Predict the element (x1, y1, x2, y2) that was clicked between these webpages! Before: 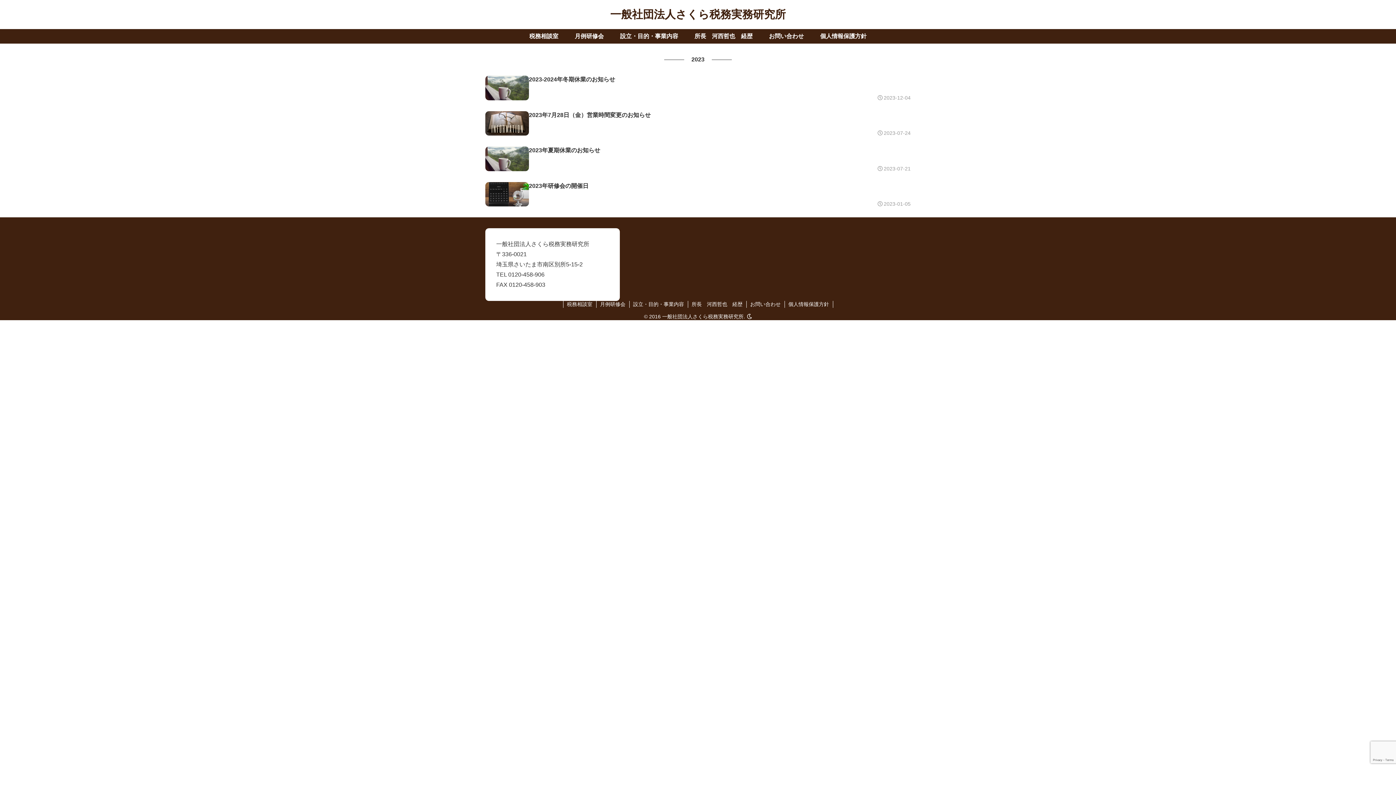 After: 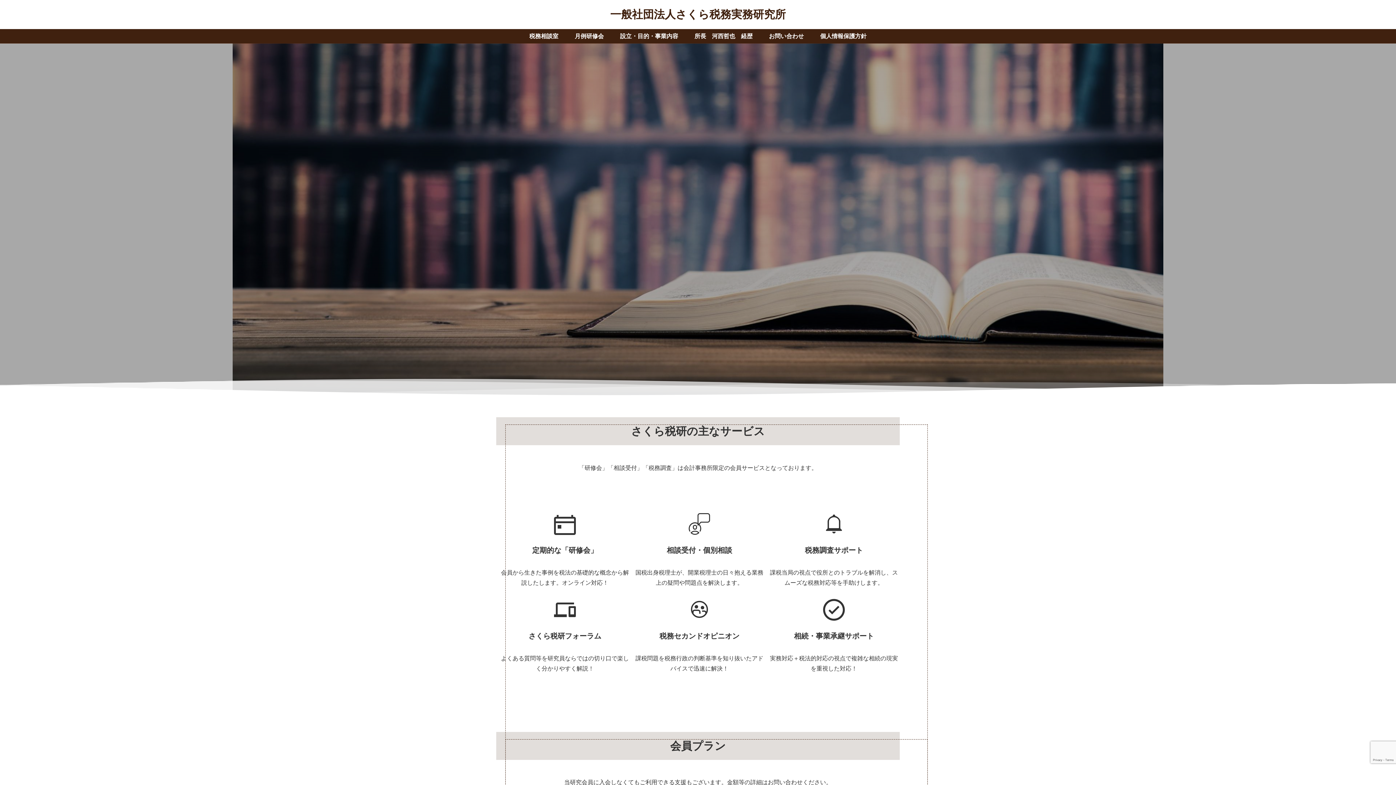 Action: label: 一般社団法人さくら税務実務研究所 bbox: (604, 13, 791, 19)